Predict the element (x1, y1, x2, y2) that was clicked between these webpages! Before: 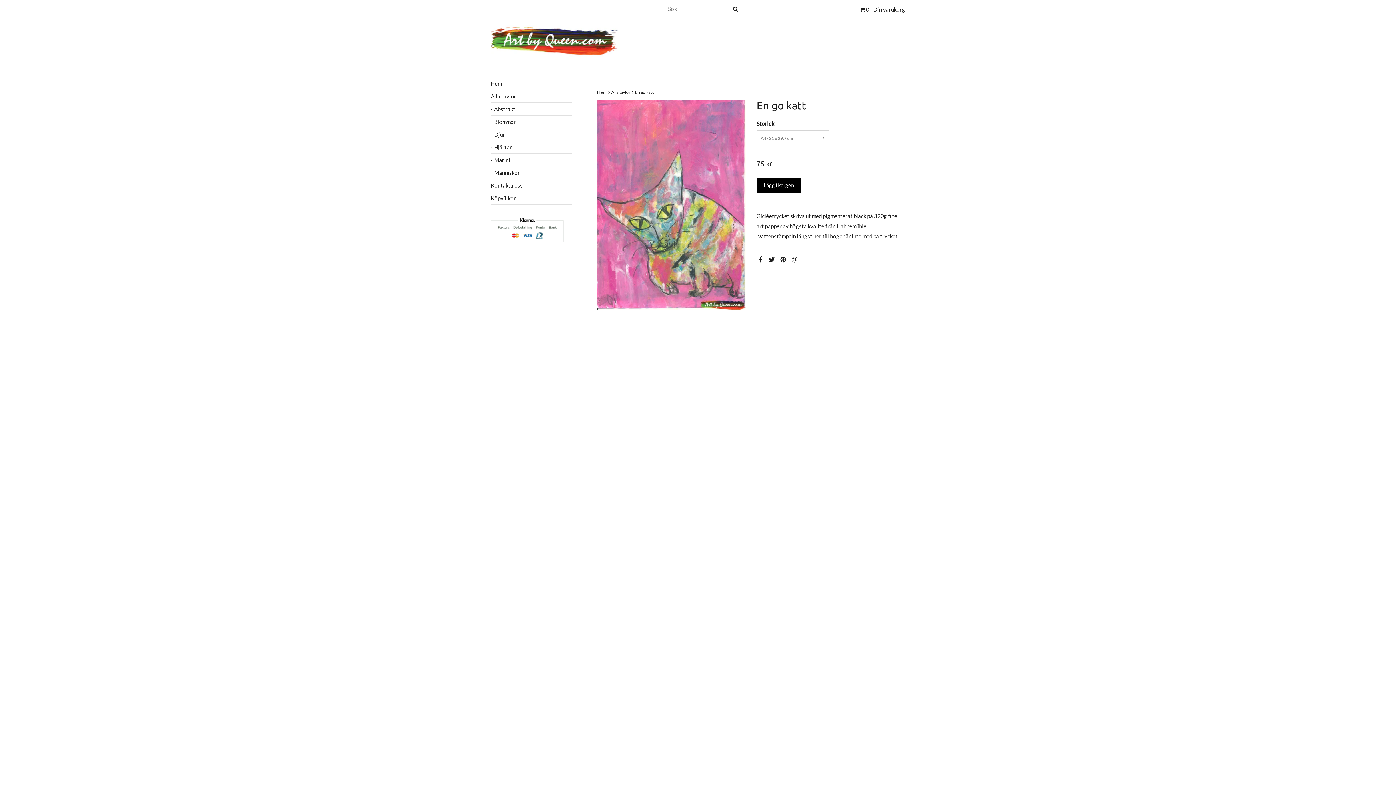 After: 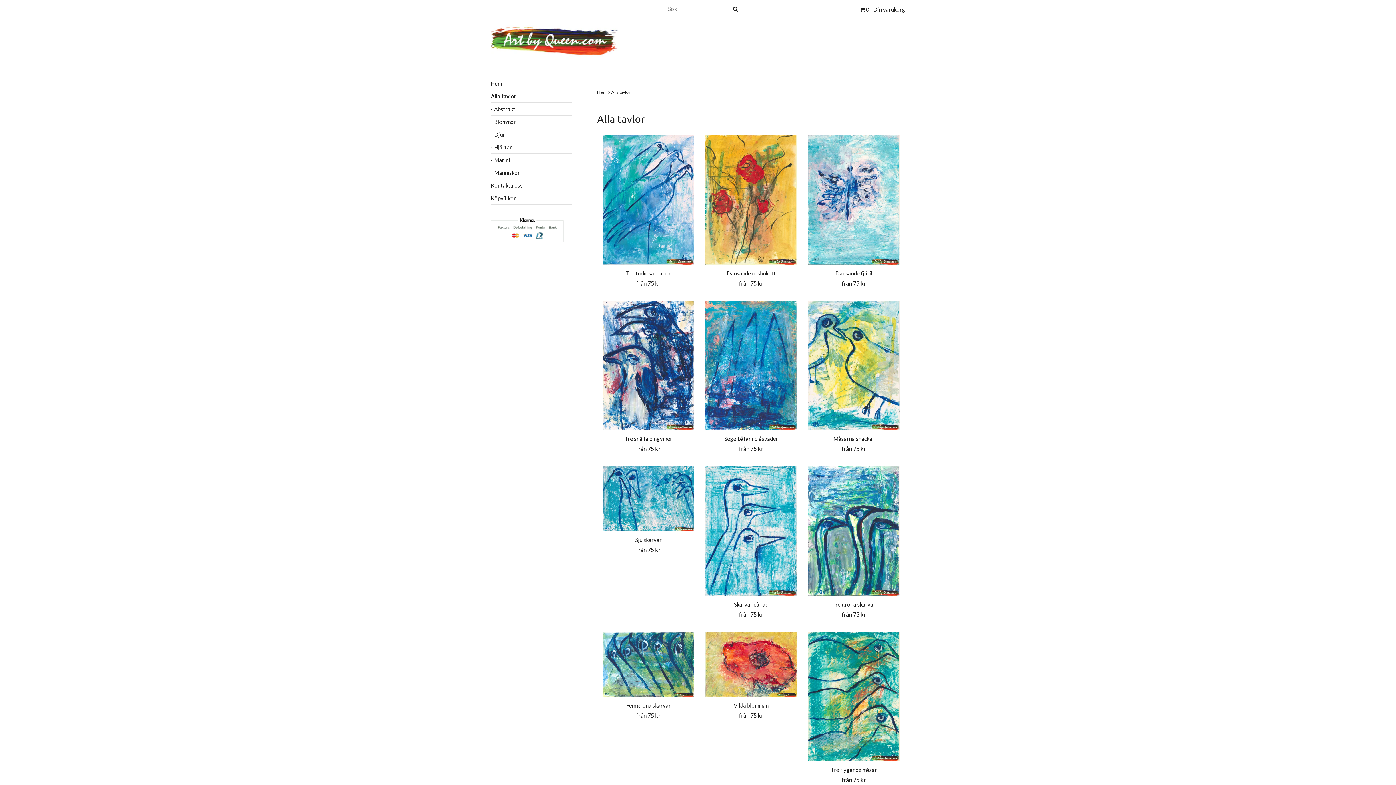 Action: label: Alla tavlor bbox: (611, 89, 630, 94)